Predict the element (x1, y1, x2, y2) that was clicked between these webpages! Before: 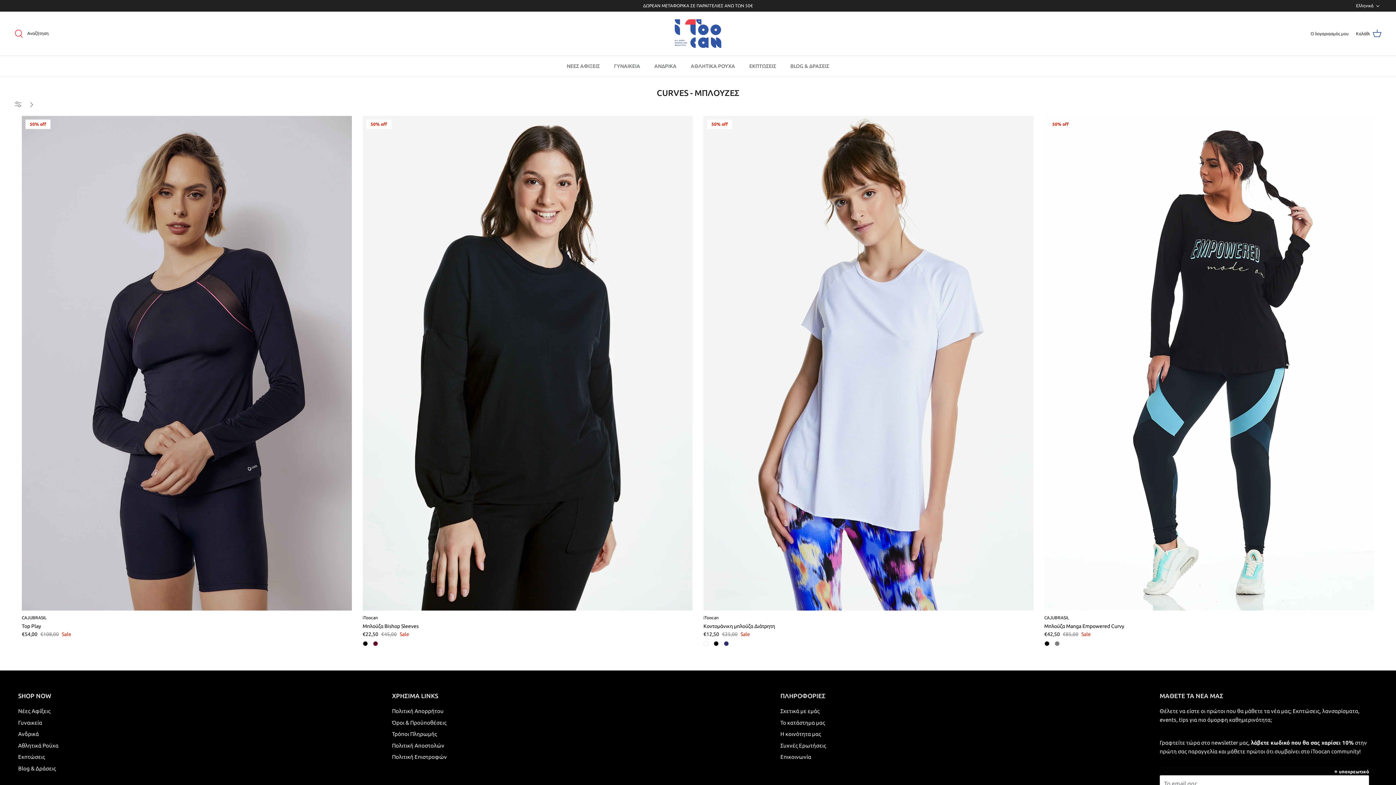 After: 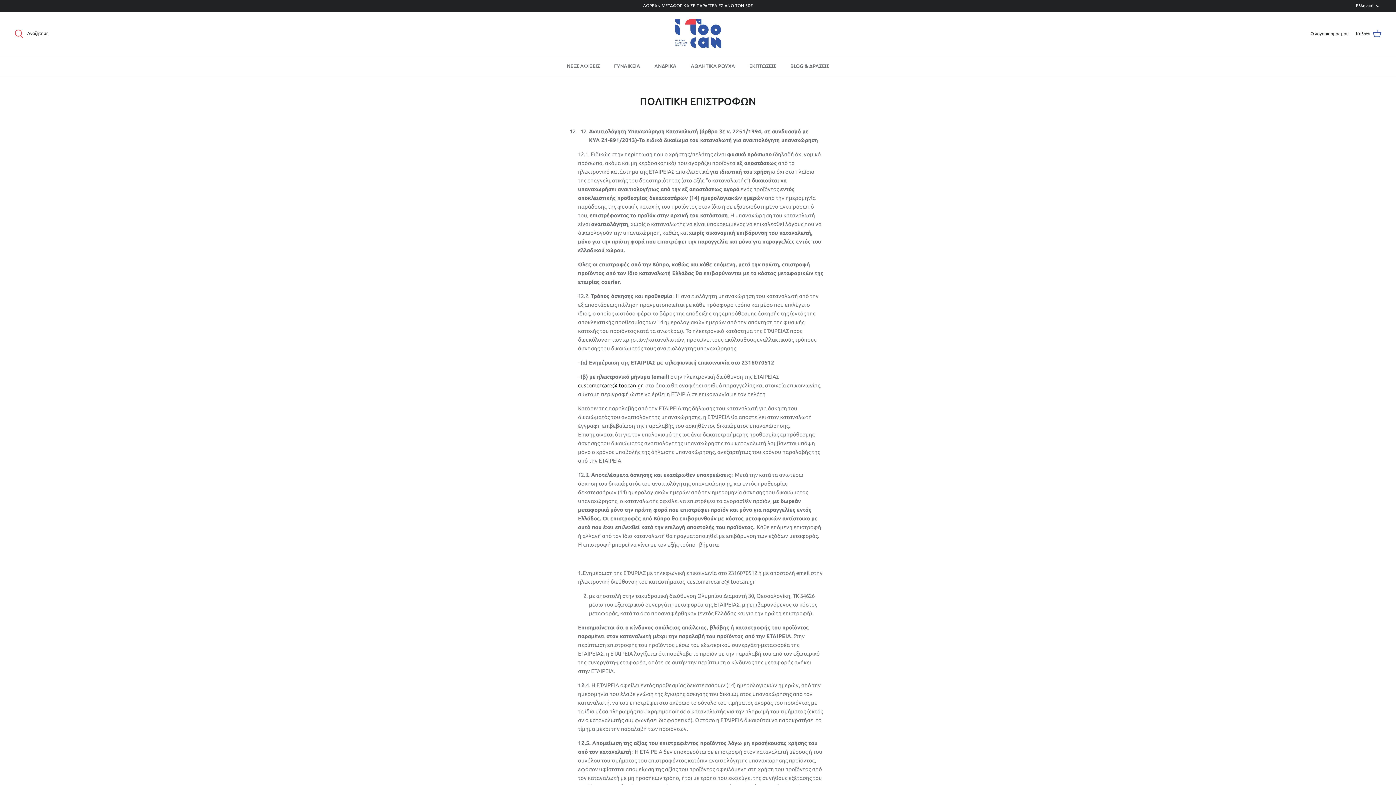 Action: bbox: (392, 754, 447, 760) label: Πολιτική Επιστροφών